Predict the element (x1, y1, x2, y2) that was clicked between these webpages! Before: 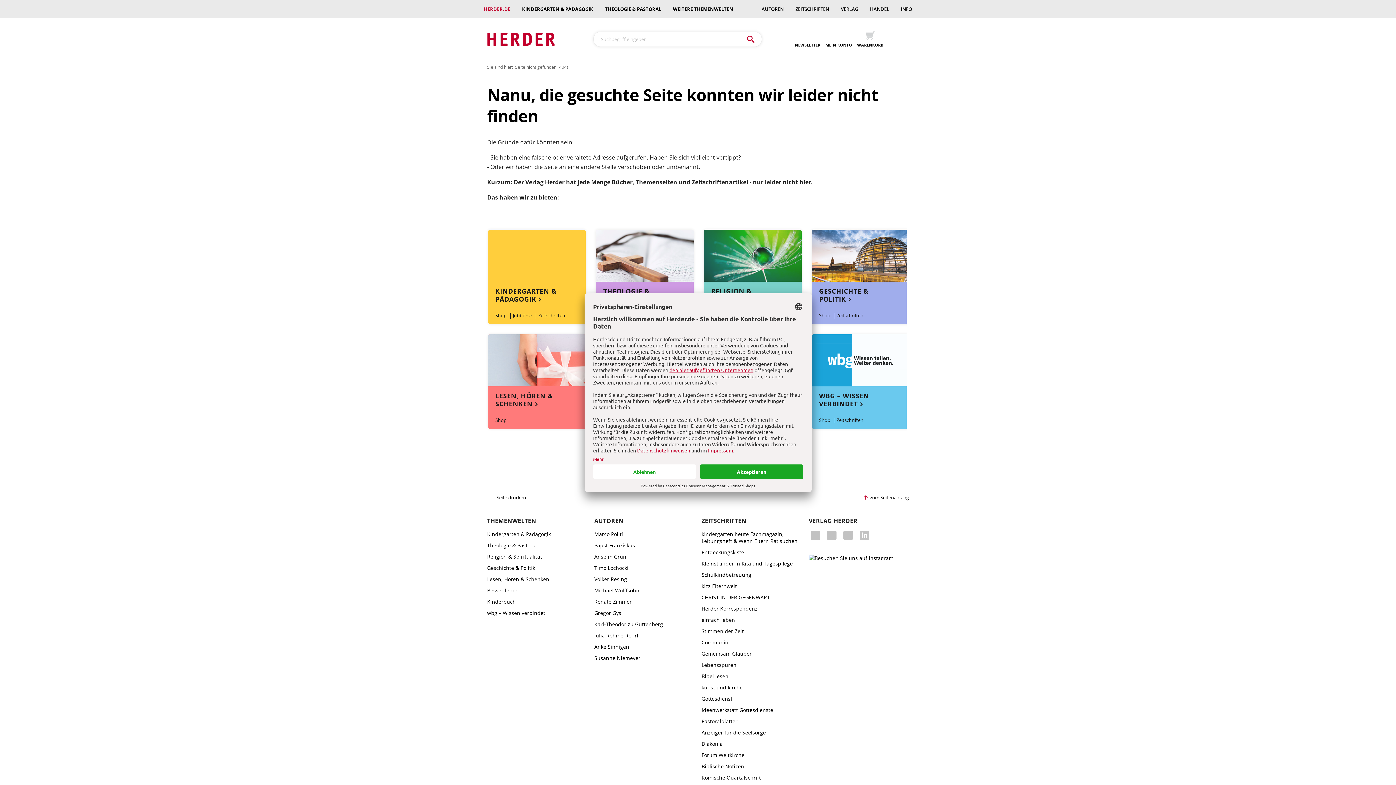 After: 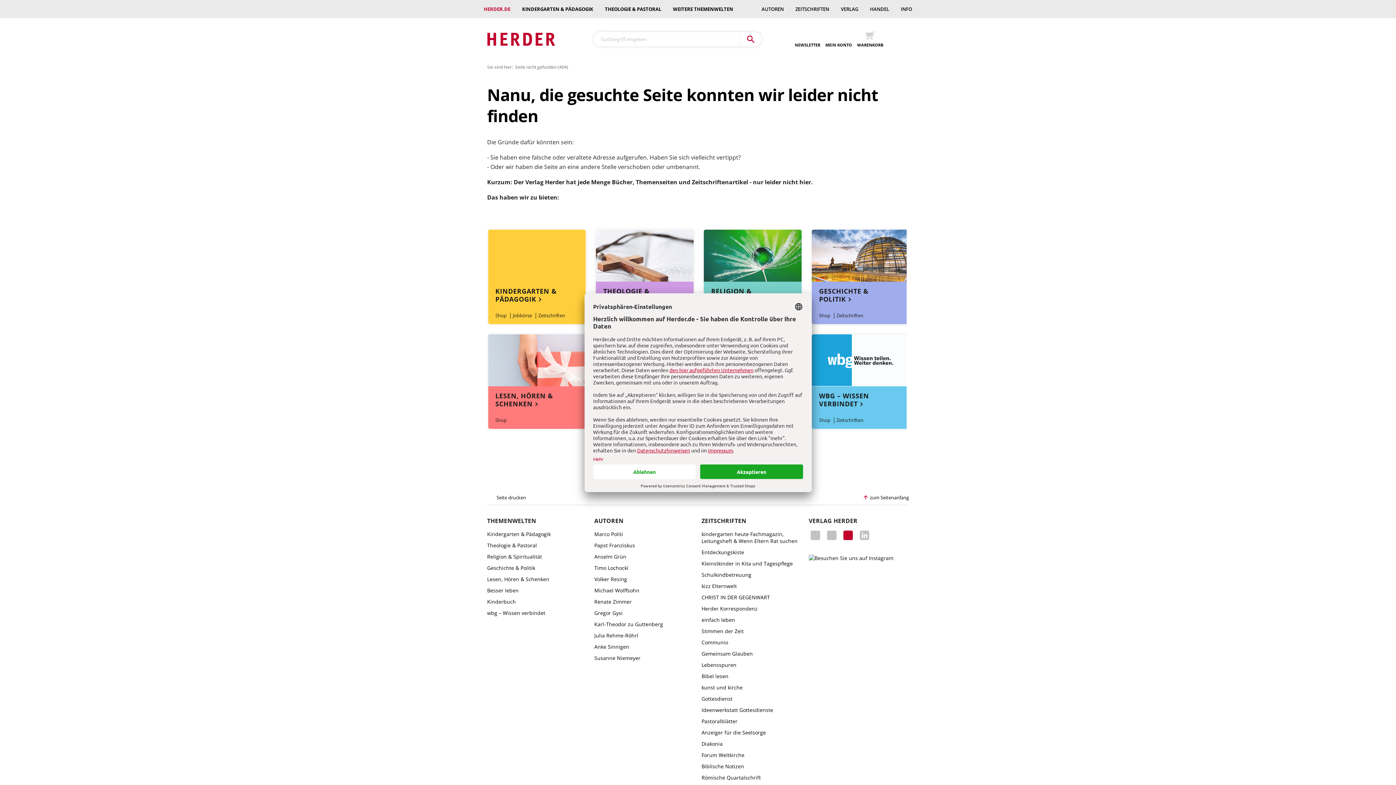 Action: bbox: (843, 530, 854, 540)